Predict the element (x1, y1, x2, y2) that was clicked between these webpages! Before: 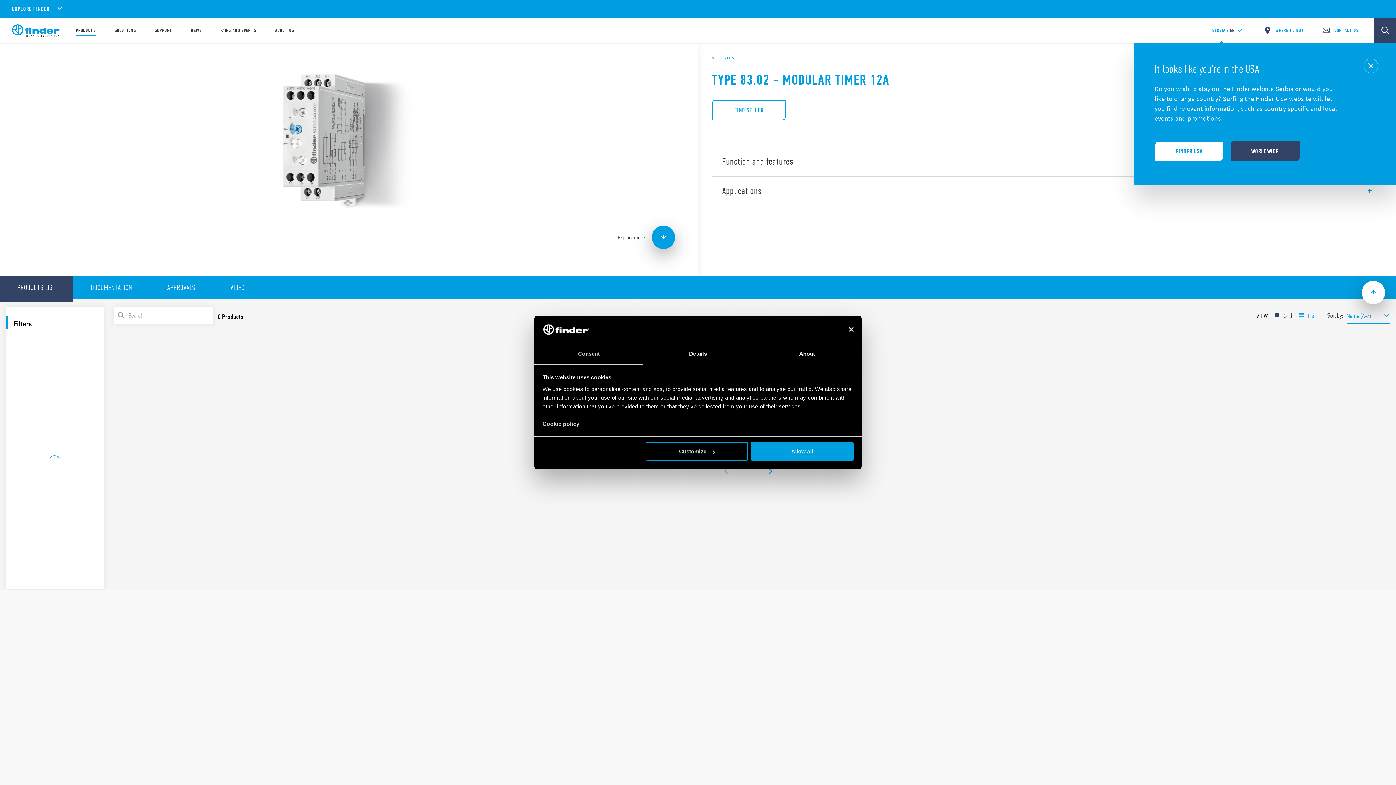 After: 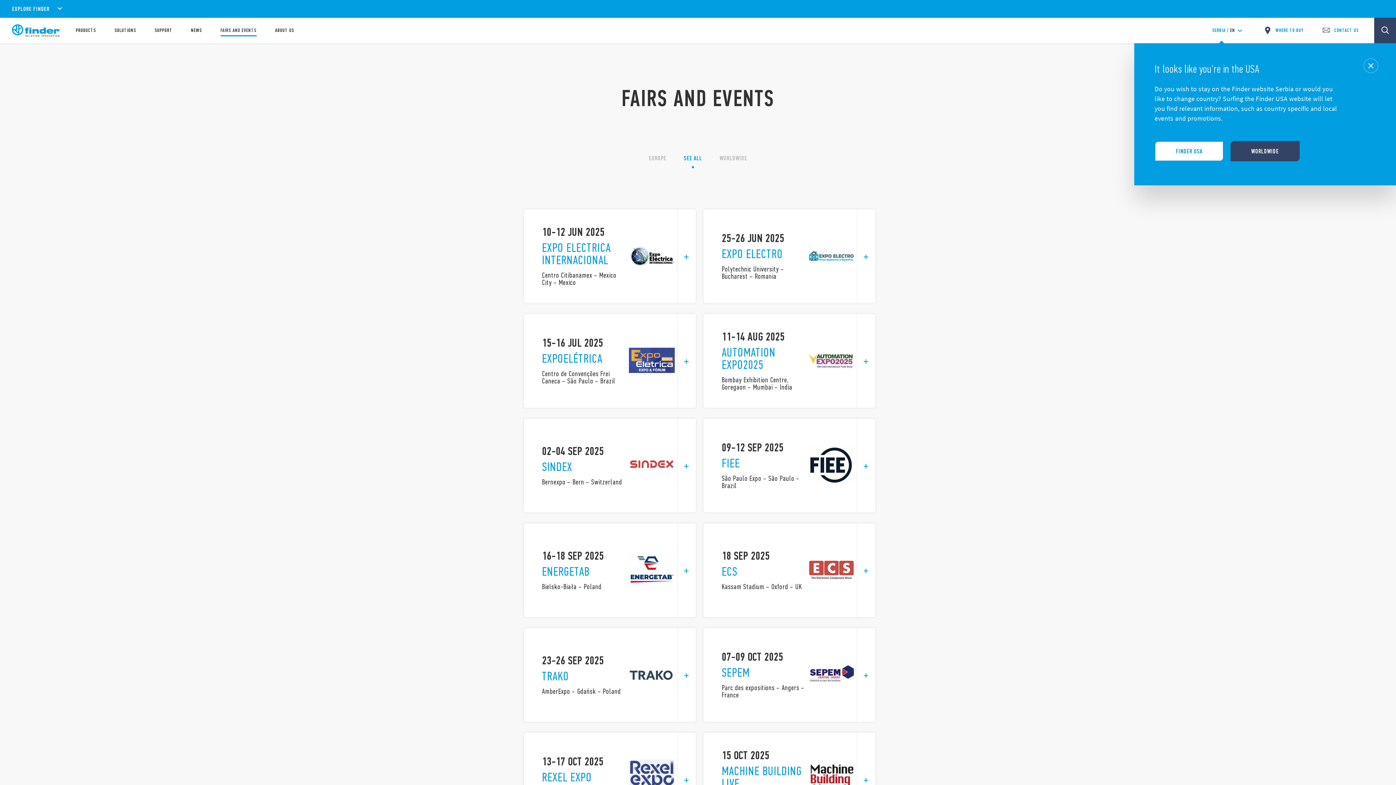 Action: label: FAIRS AND EVENTS bbox: (220, 28, 256, 33)